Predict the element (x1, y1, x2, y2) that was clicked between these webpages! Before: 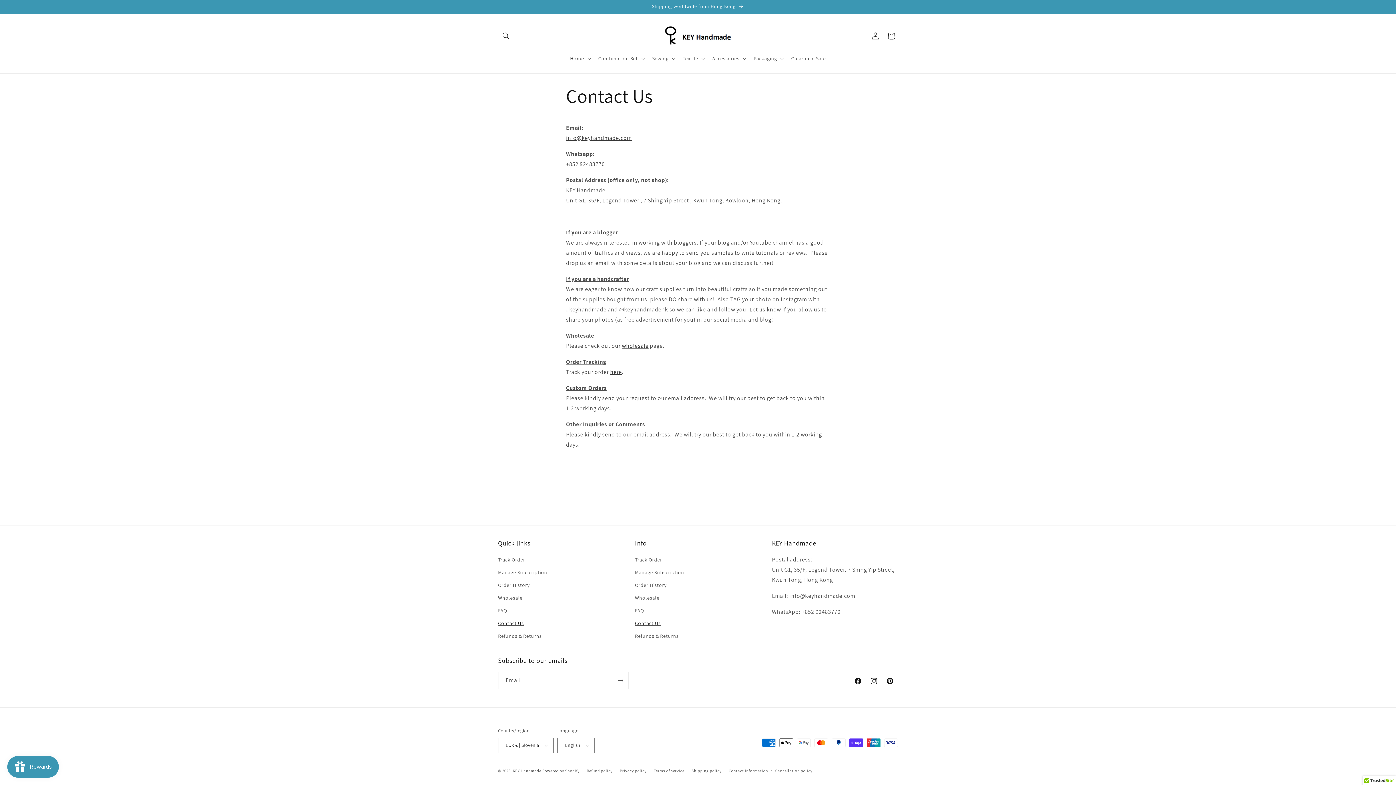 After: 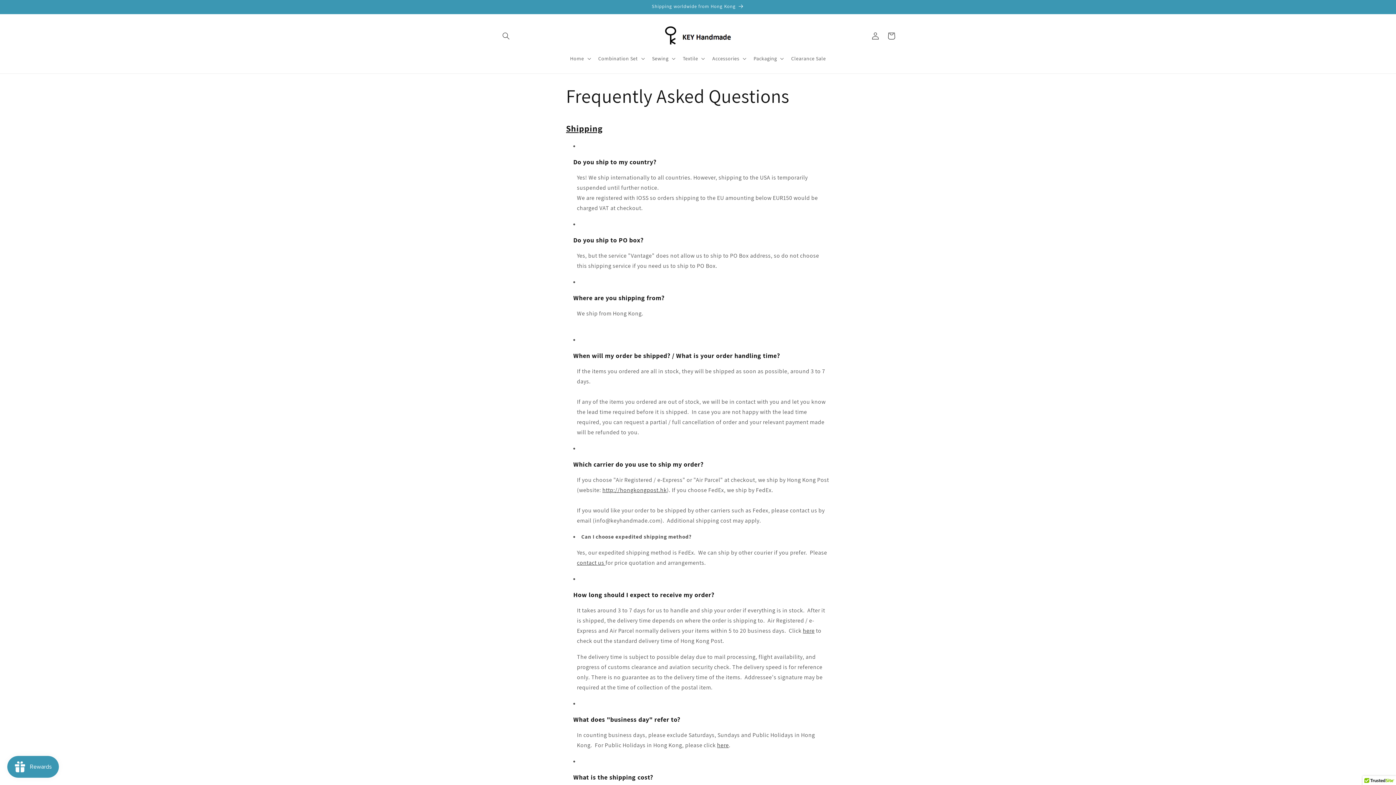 Action: bbox: (498, 604, 507, 617) label: FAQ